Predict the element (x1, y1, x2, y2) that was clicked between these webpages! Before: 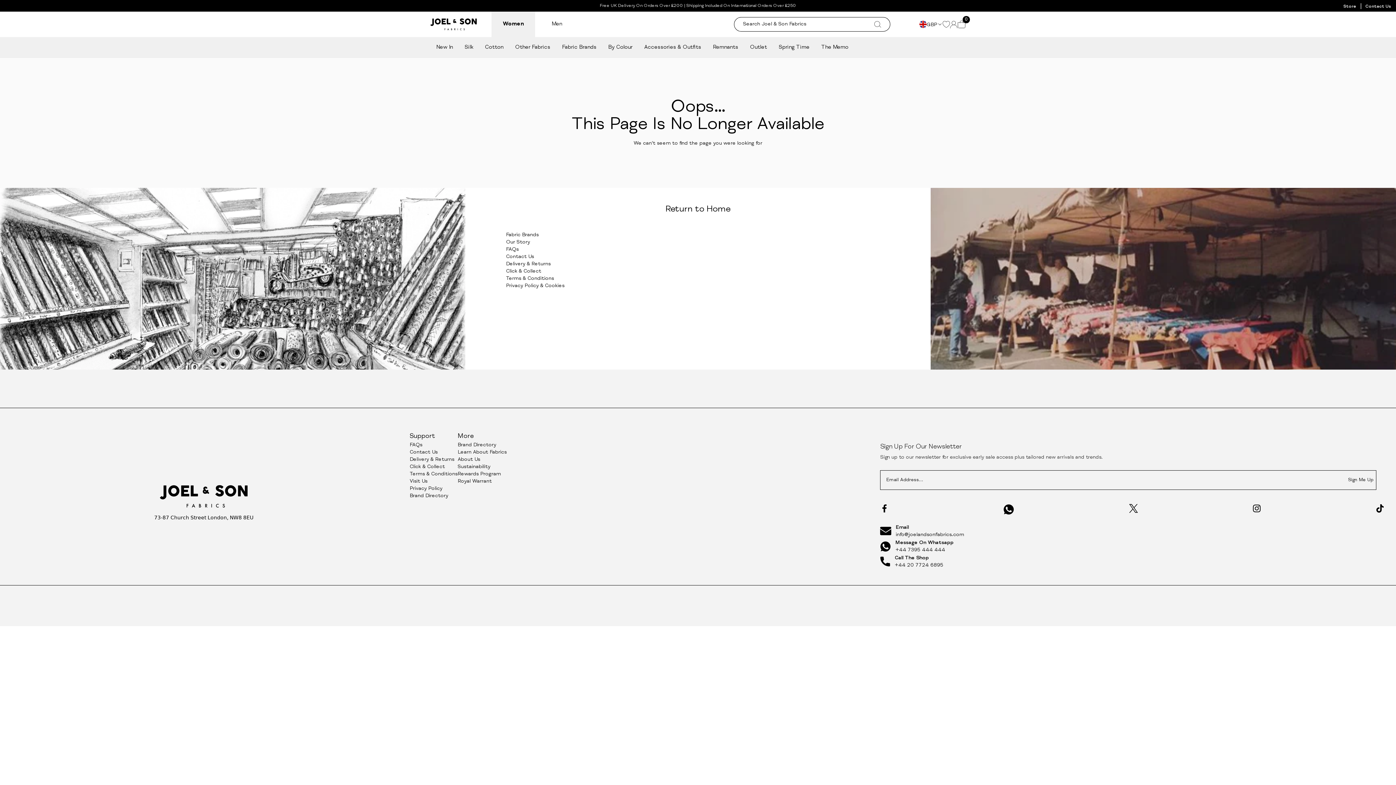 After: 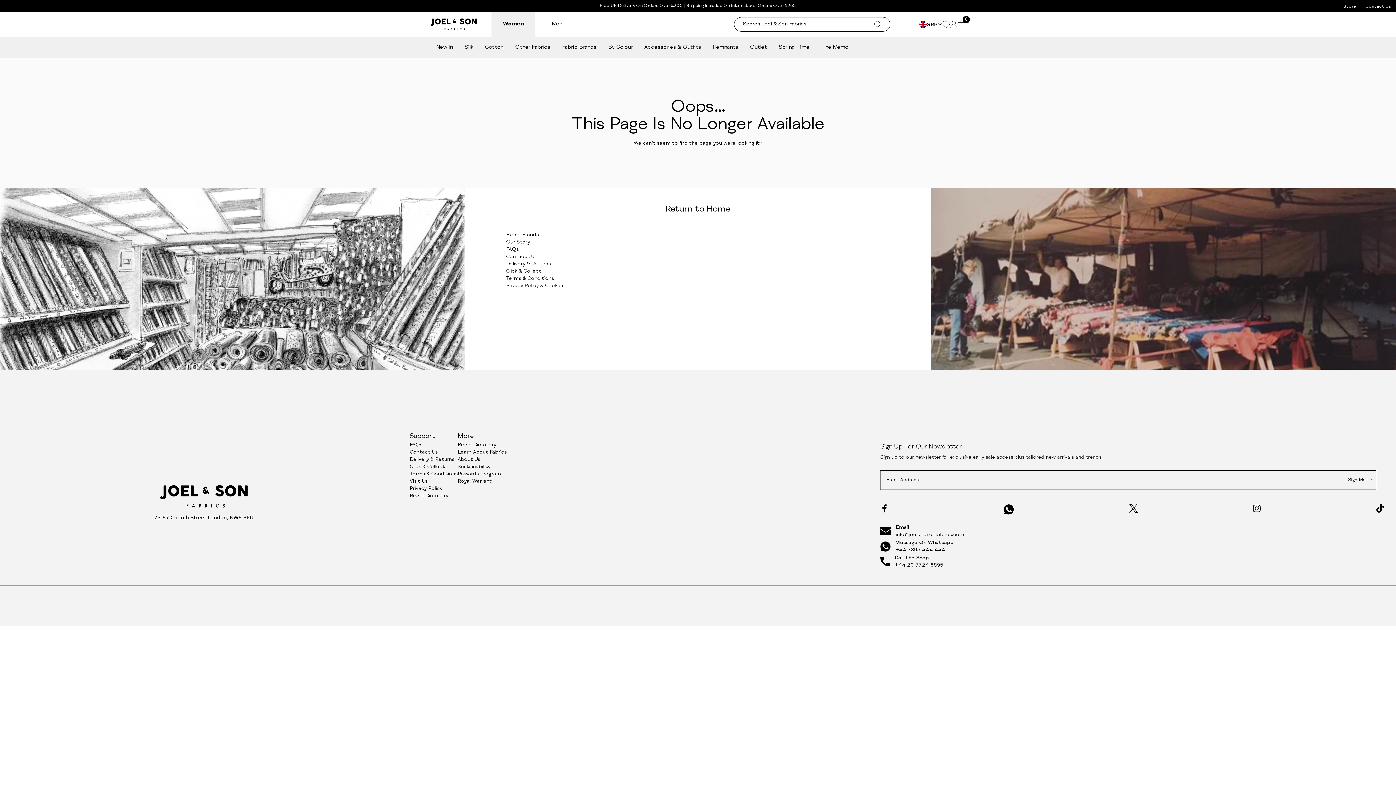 Action: label: Women bbox: (491, 11, 535, 37)